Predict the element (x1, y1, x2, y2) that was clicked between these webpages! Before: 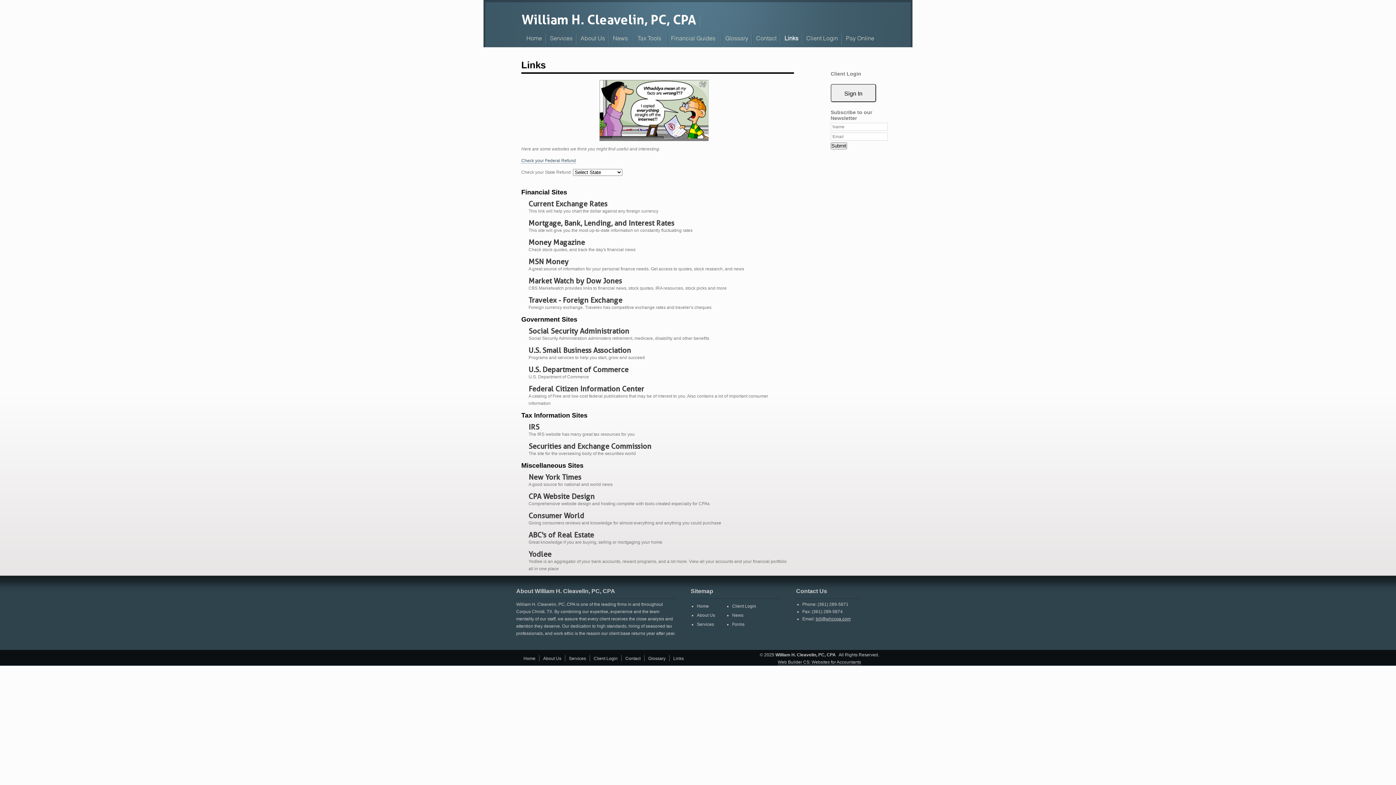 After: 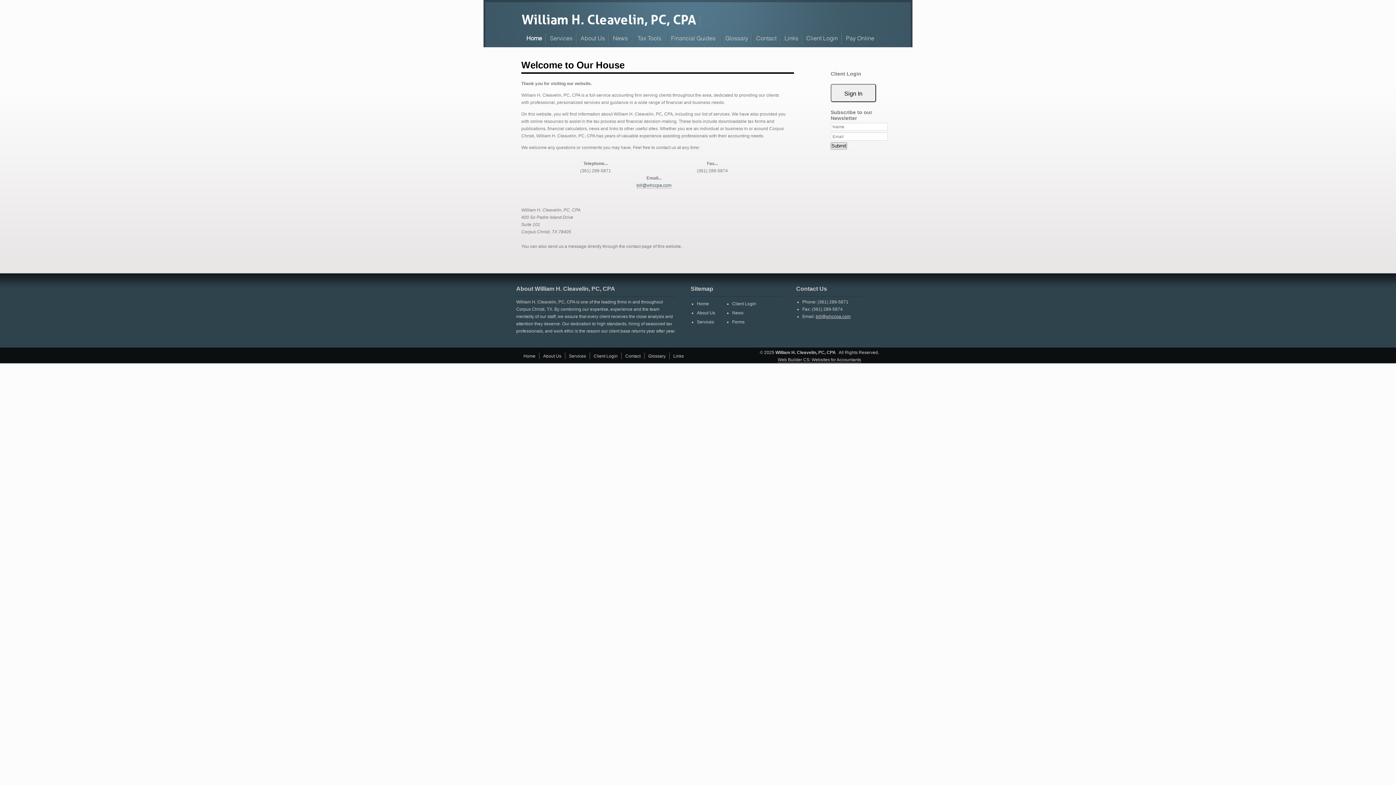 Action: label: Home bbox: (523, 656, 535, 661)